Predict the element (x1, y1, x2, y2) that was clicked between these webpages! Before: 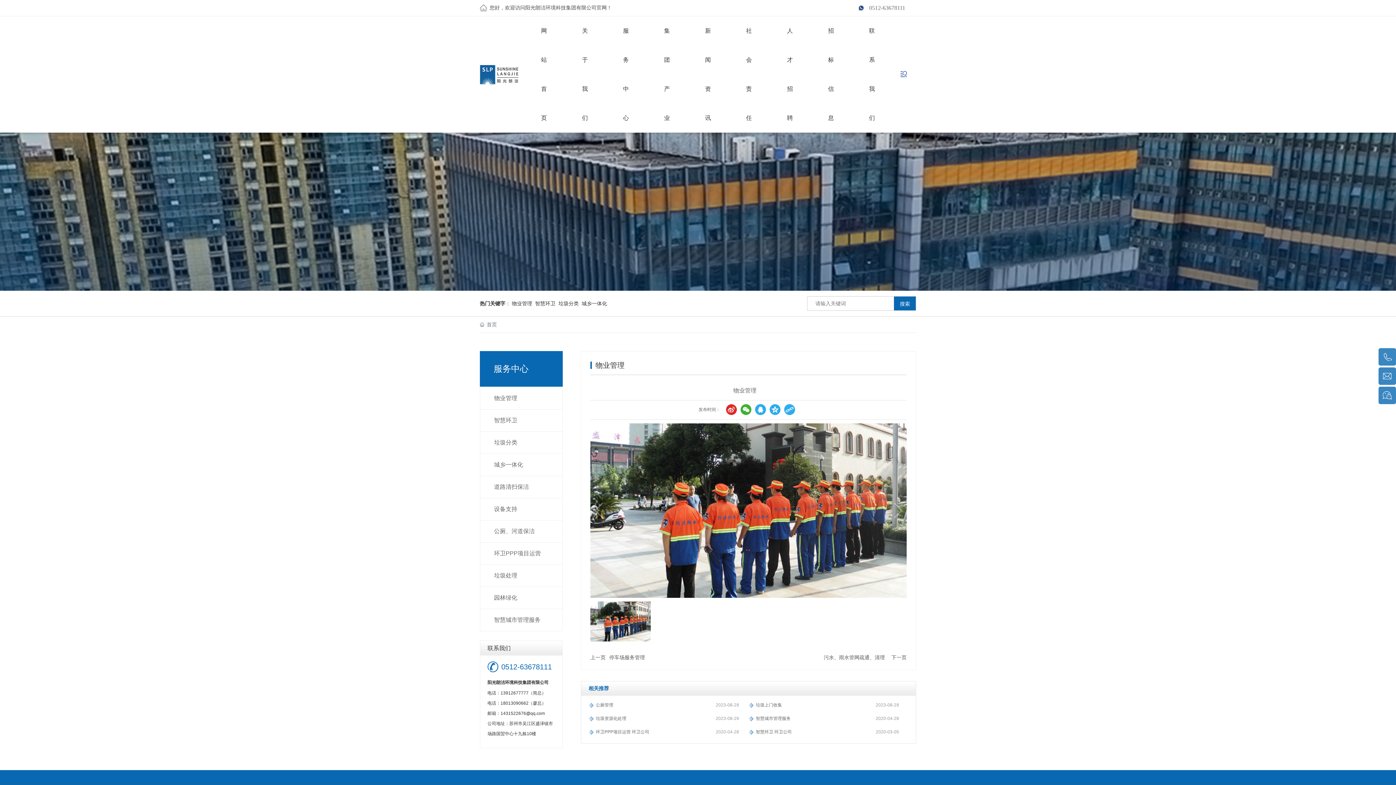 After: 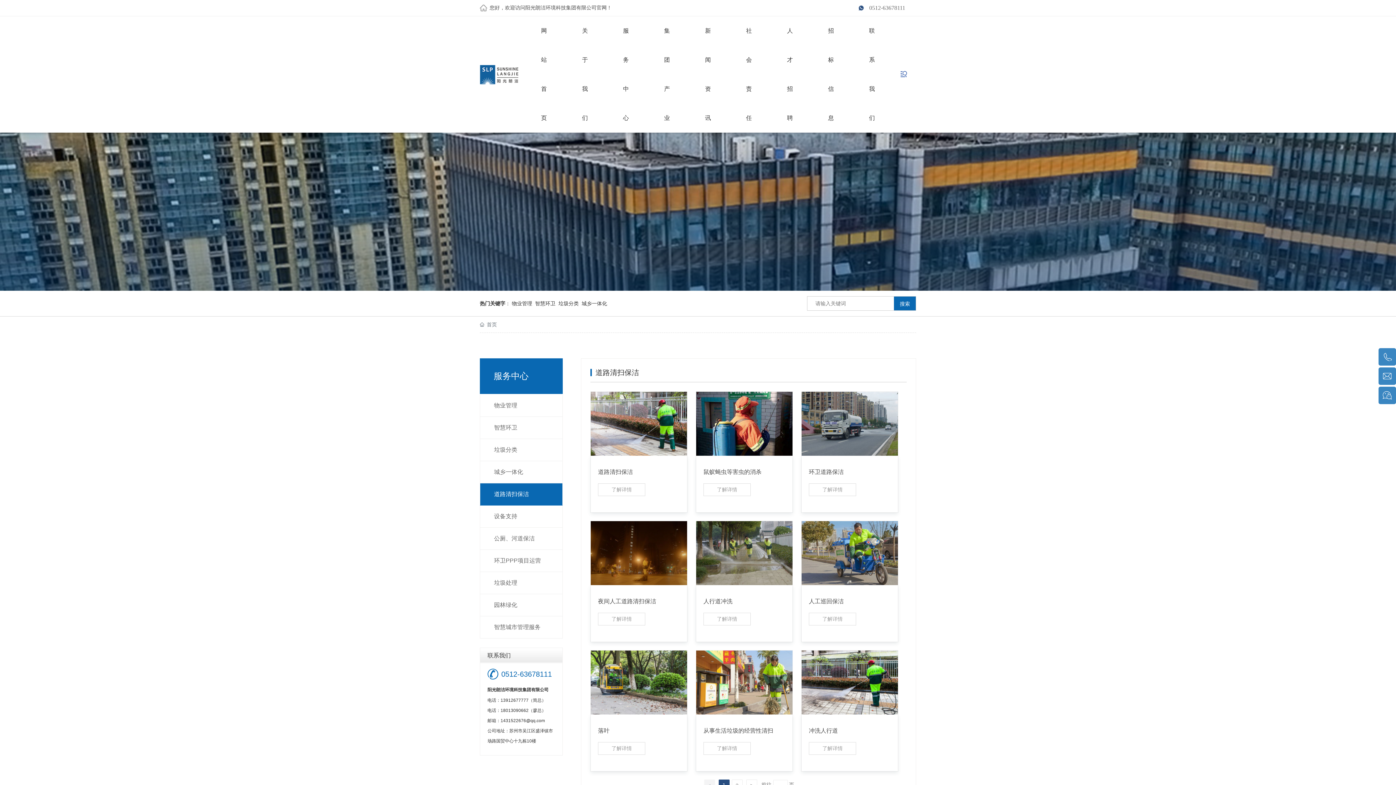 Action: bbox: (480, 476, 562, 498) label: 道路清扫保洁